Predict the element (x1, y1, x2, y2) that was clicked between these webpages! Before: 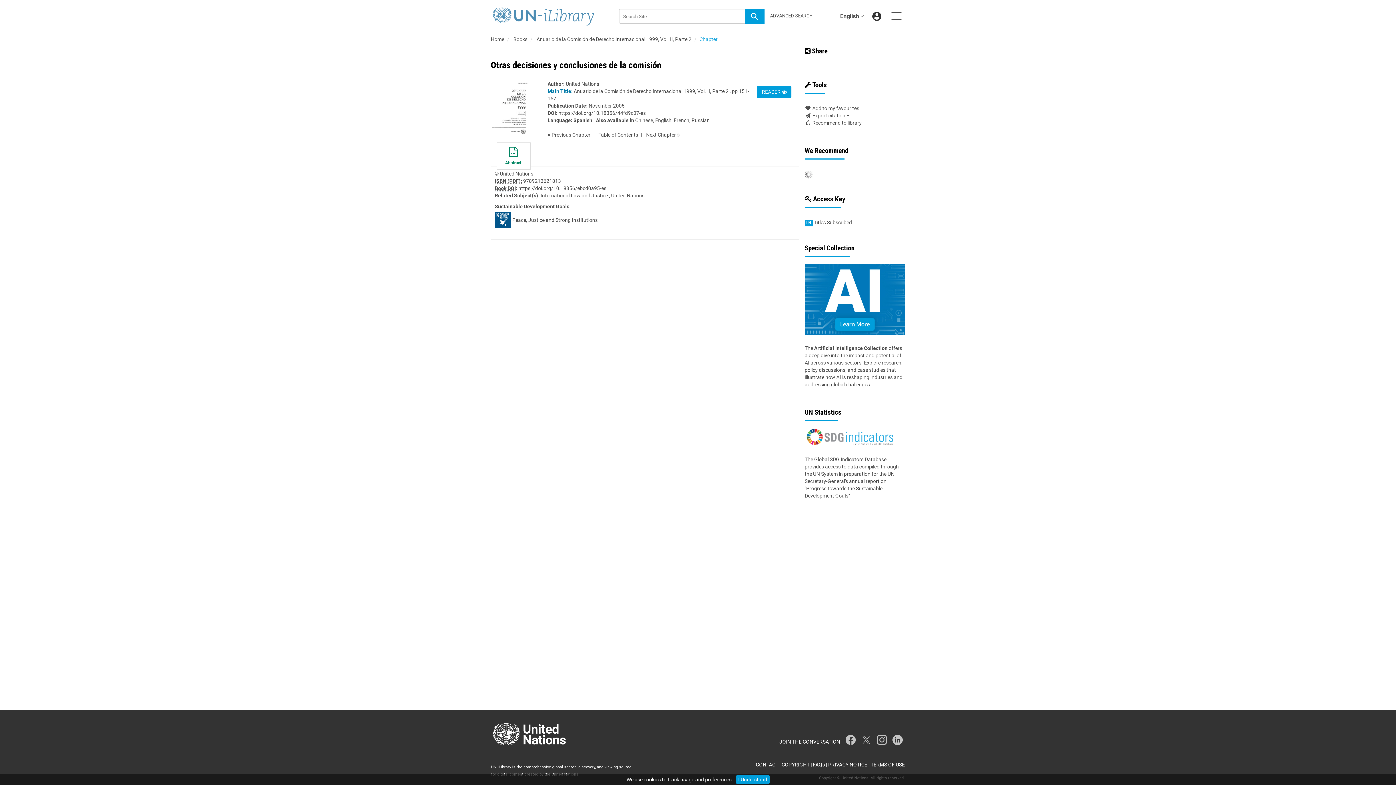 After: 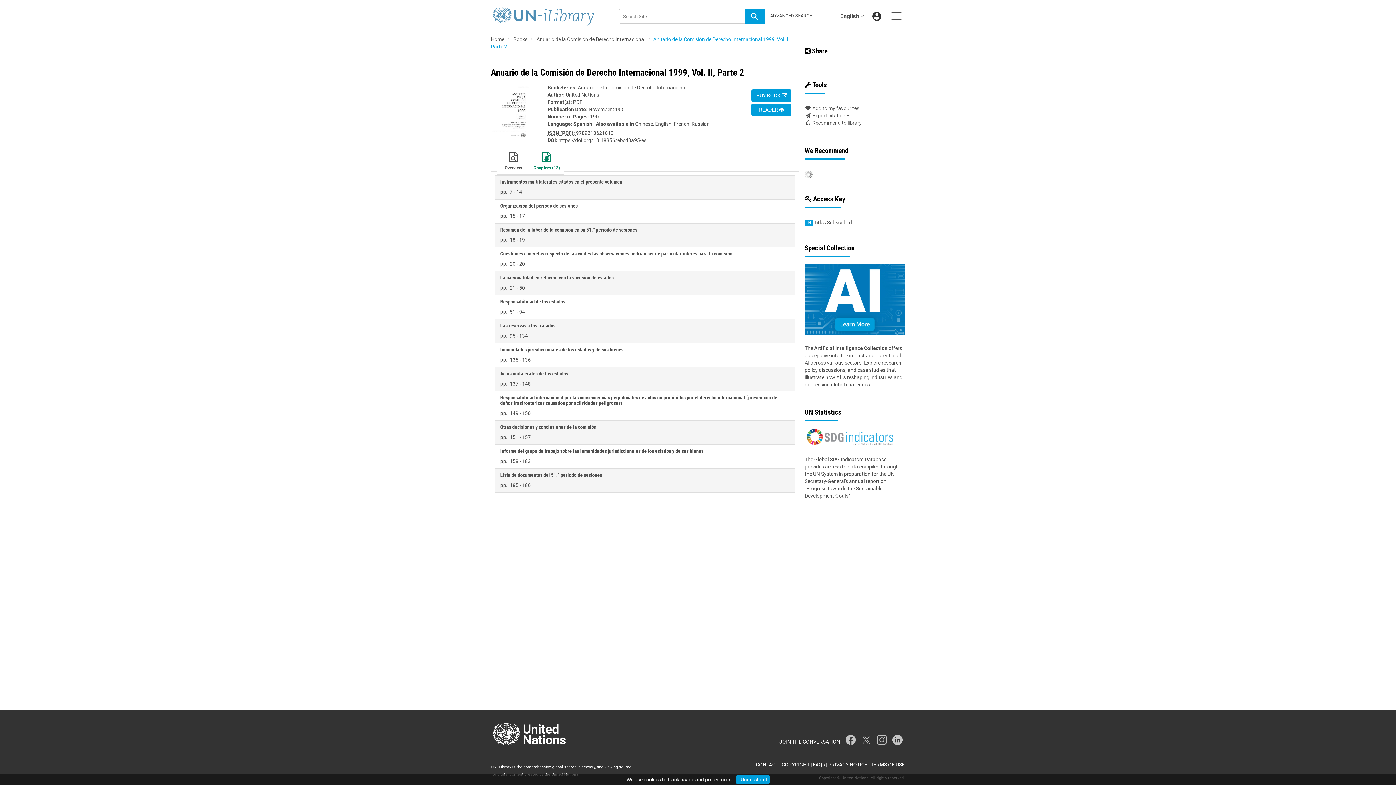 Action: label: Table of Contents bbox: (598, 132, 638, 137)